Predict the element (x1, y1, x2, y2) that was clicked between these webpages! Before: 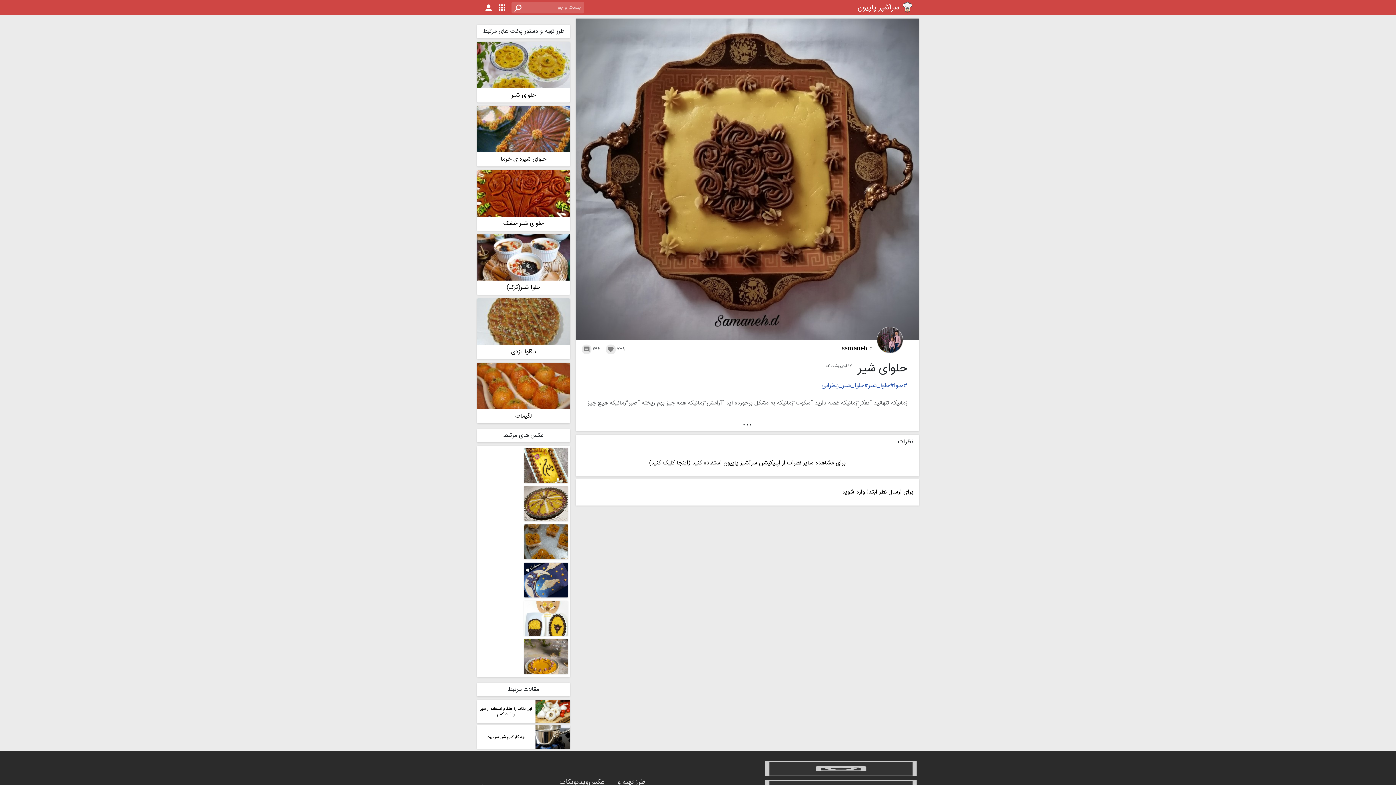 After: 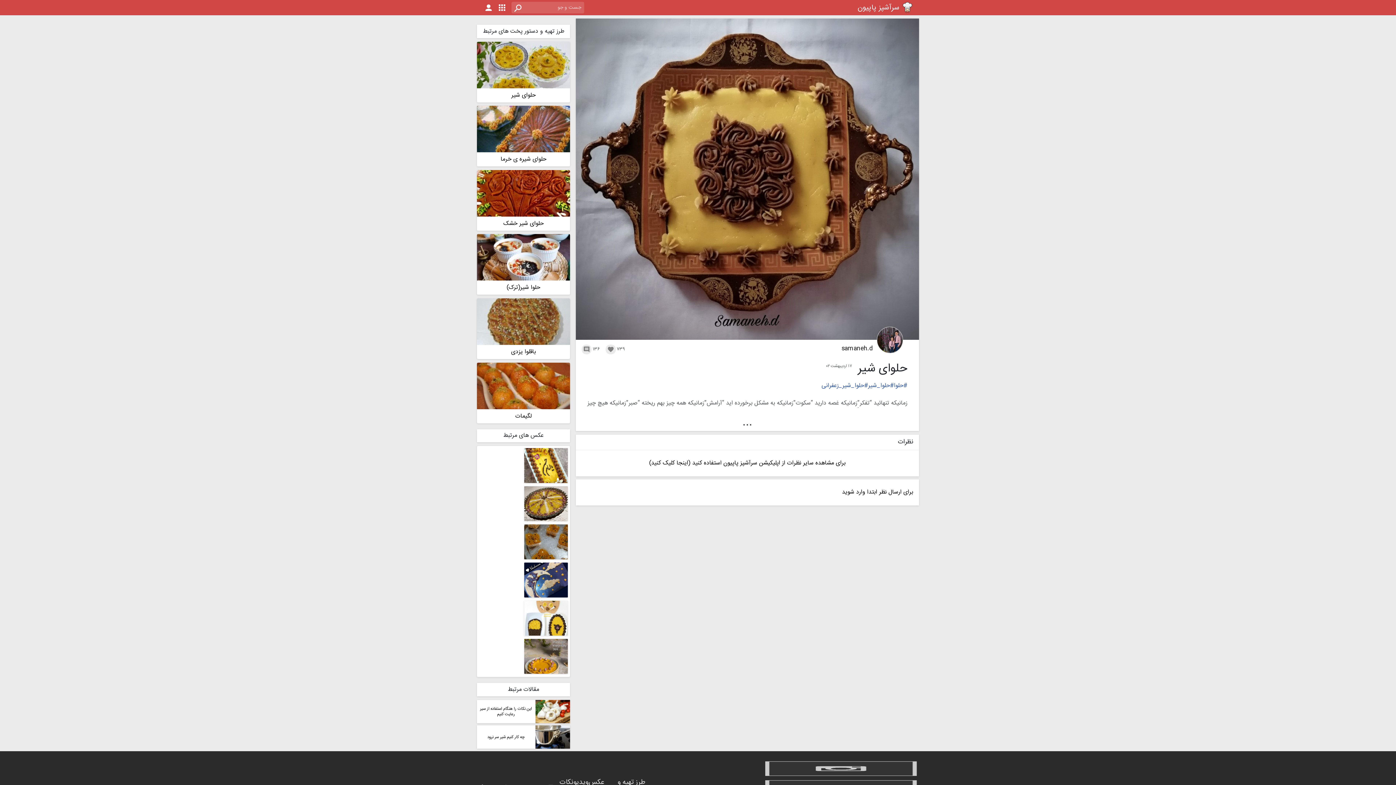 Action: label: برای مشاهده سایر نظرات از اپلیکیشن سرآشپز پاپیون استفاده کنید (اینجا کلیک کنید) bbox: (649, 458, 845, 468)